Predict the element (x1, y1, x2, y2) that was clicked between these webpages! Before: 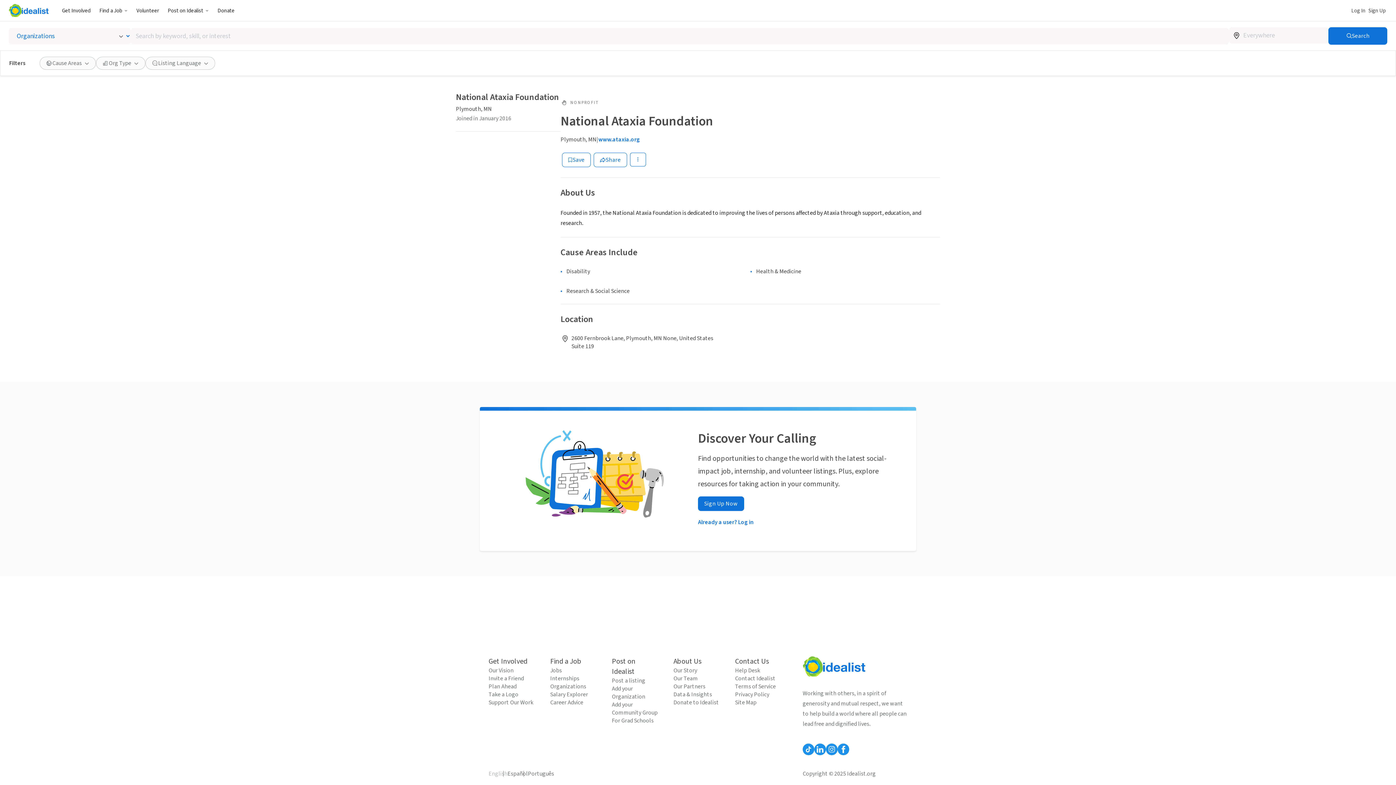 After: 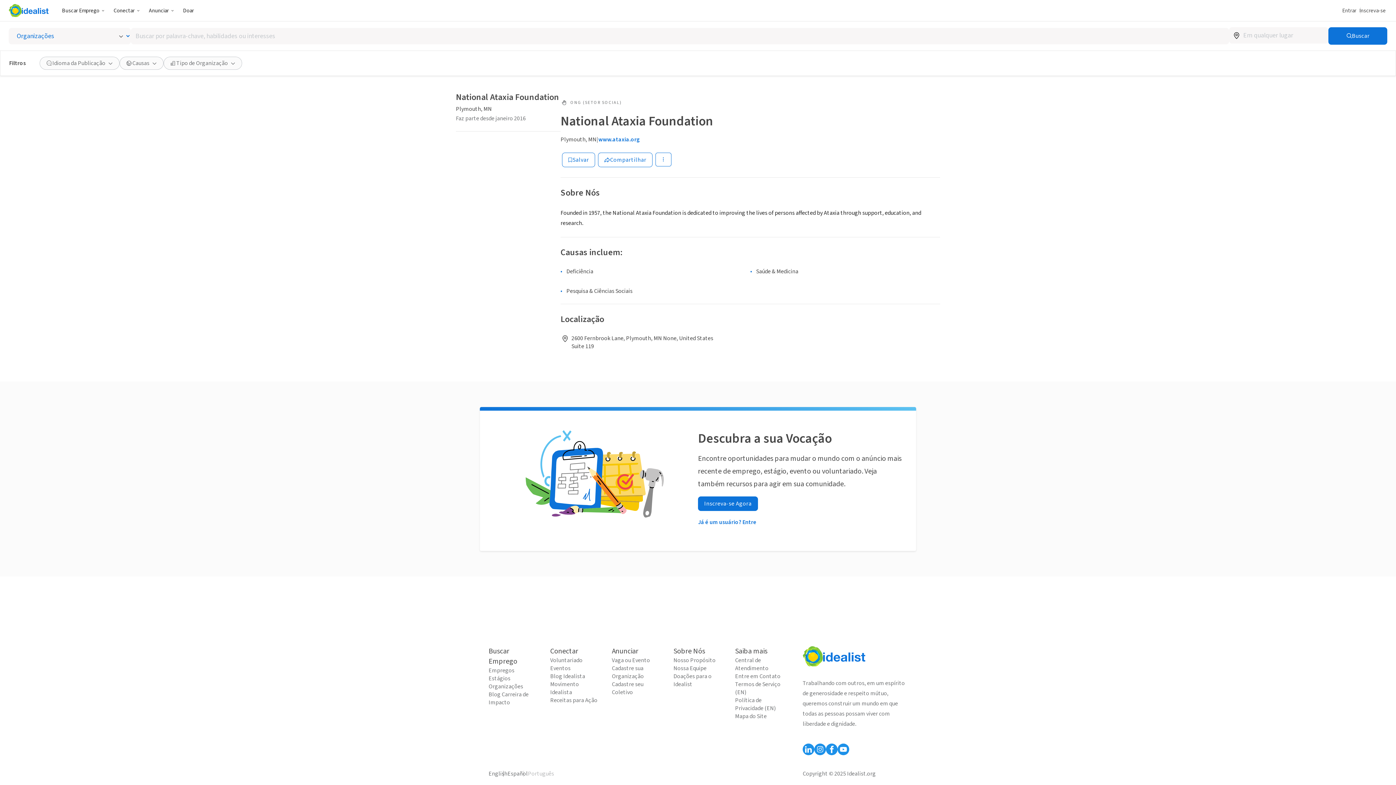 Action: label: Português bbox: (528, 770, 554, 778)